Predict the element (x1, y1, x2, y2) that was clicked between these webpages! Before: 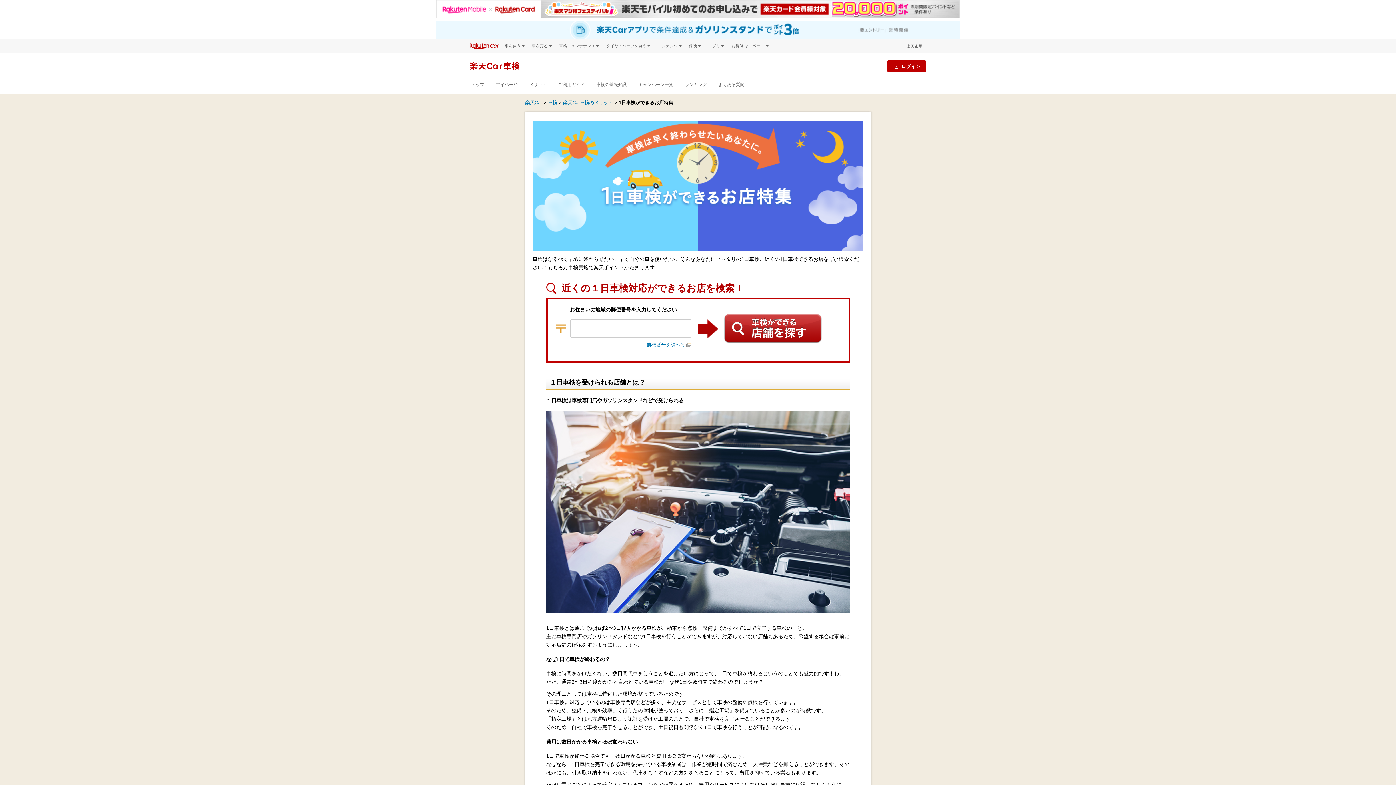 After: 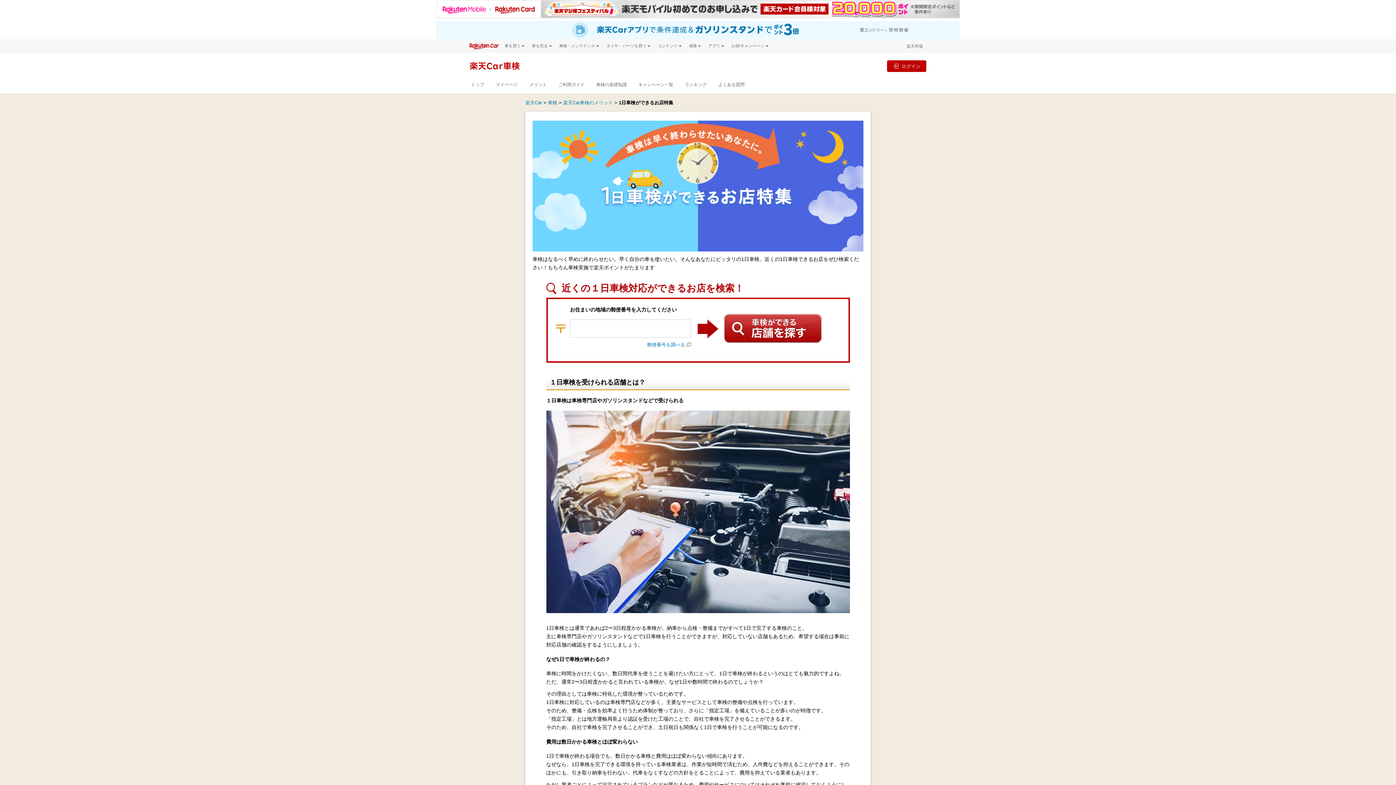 Action: bbox: (0, 0, 1396, 18)